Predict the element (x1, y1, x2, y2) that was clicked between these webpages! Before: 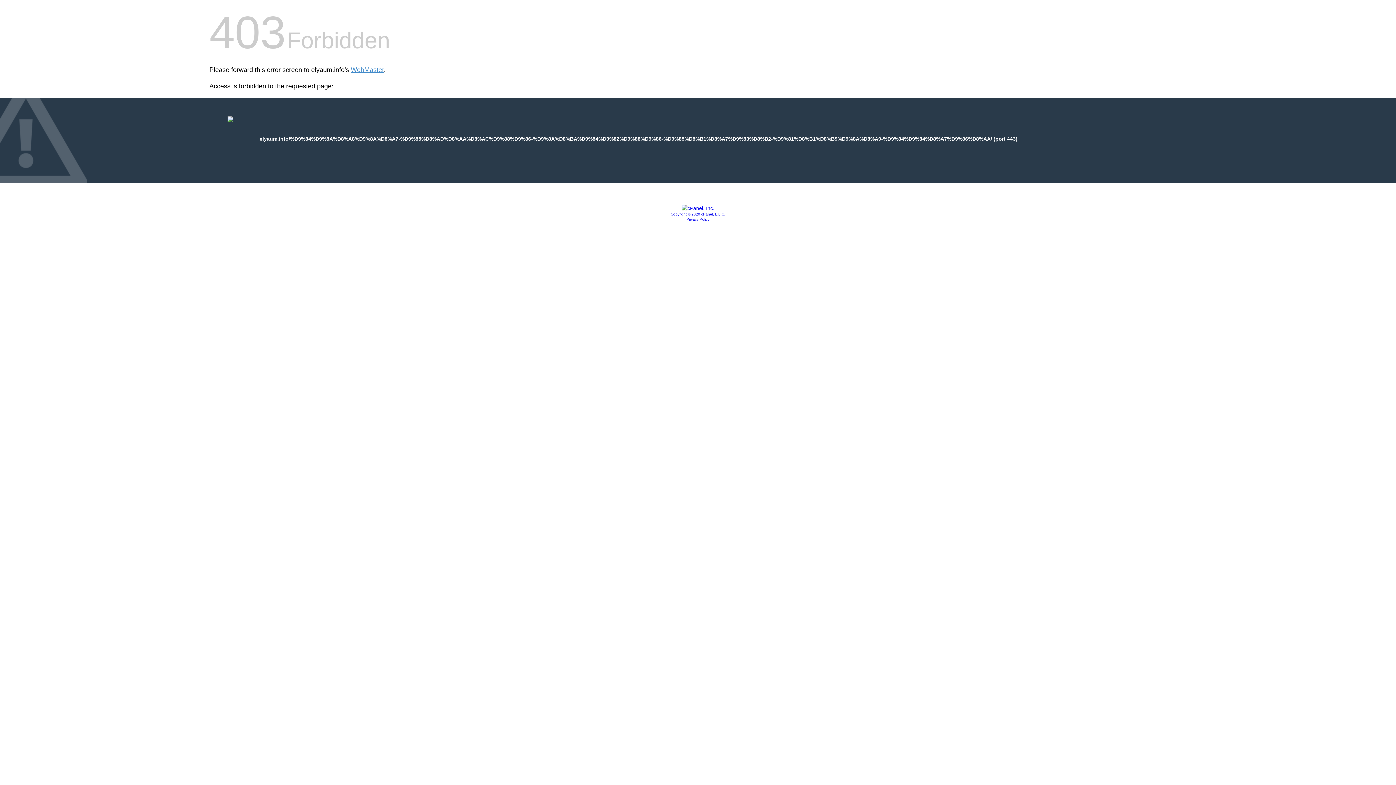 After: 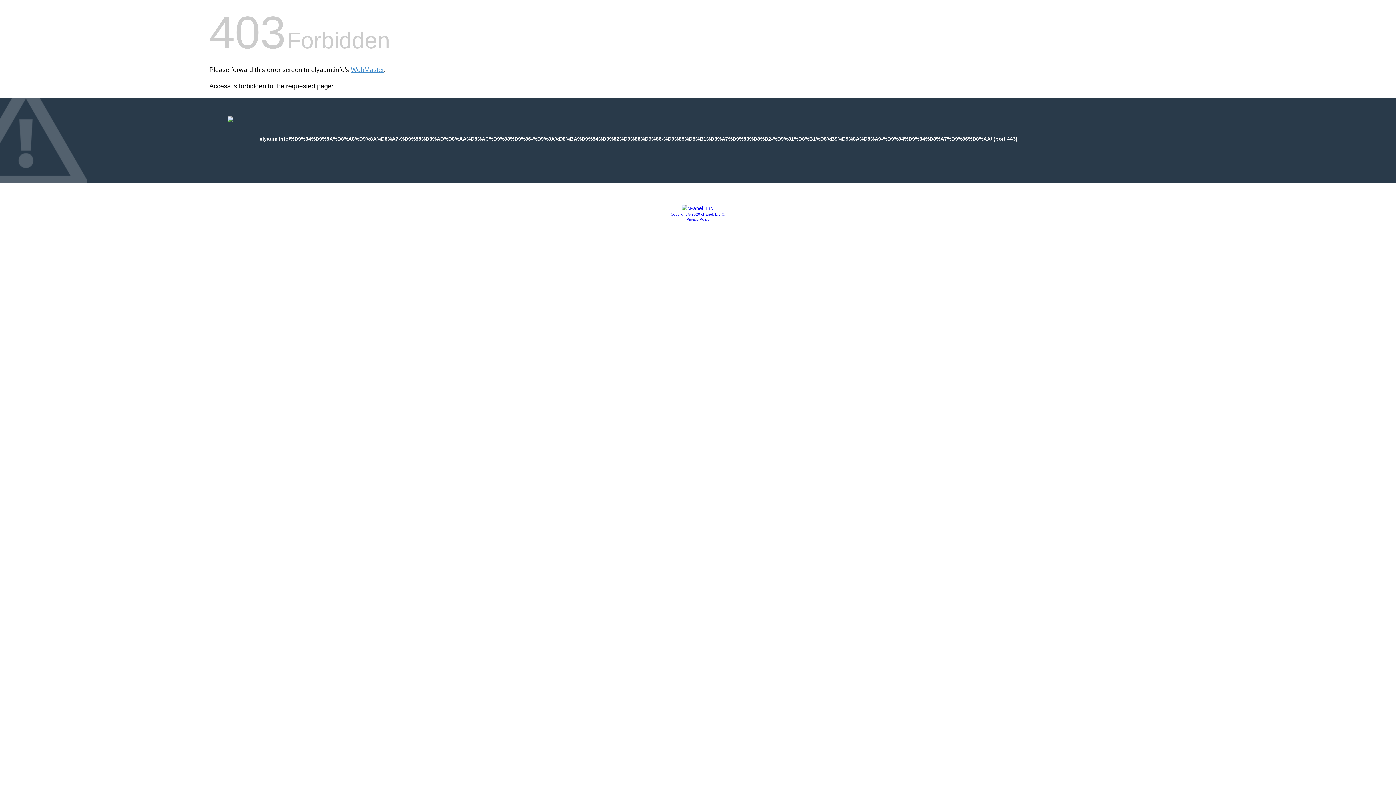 Action: bbox: (681, 205, 714, 211)